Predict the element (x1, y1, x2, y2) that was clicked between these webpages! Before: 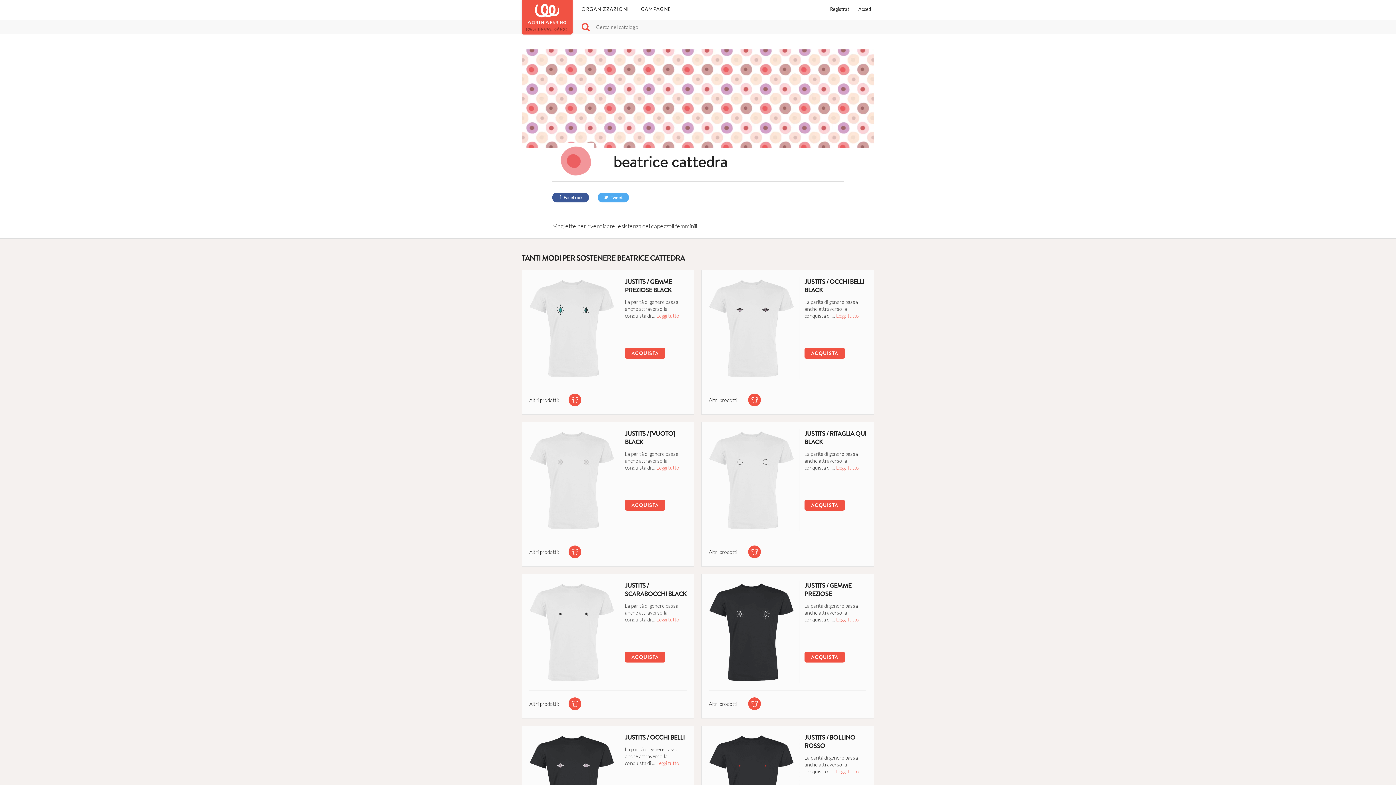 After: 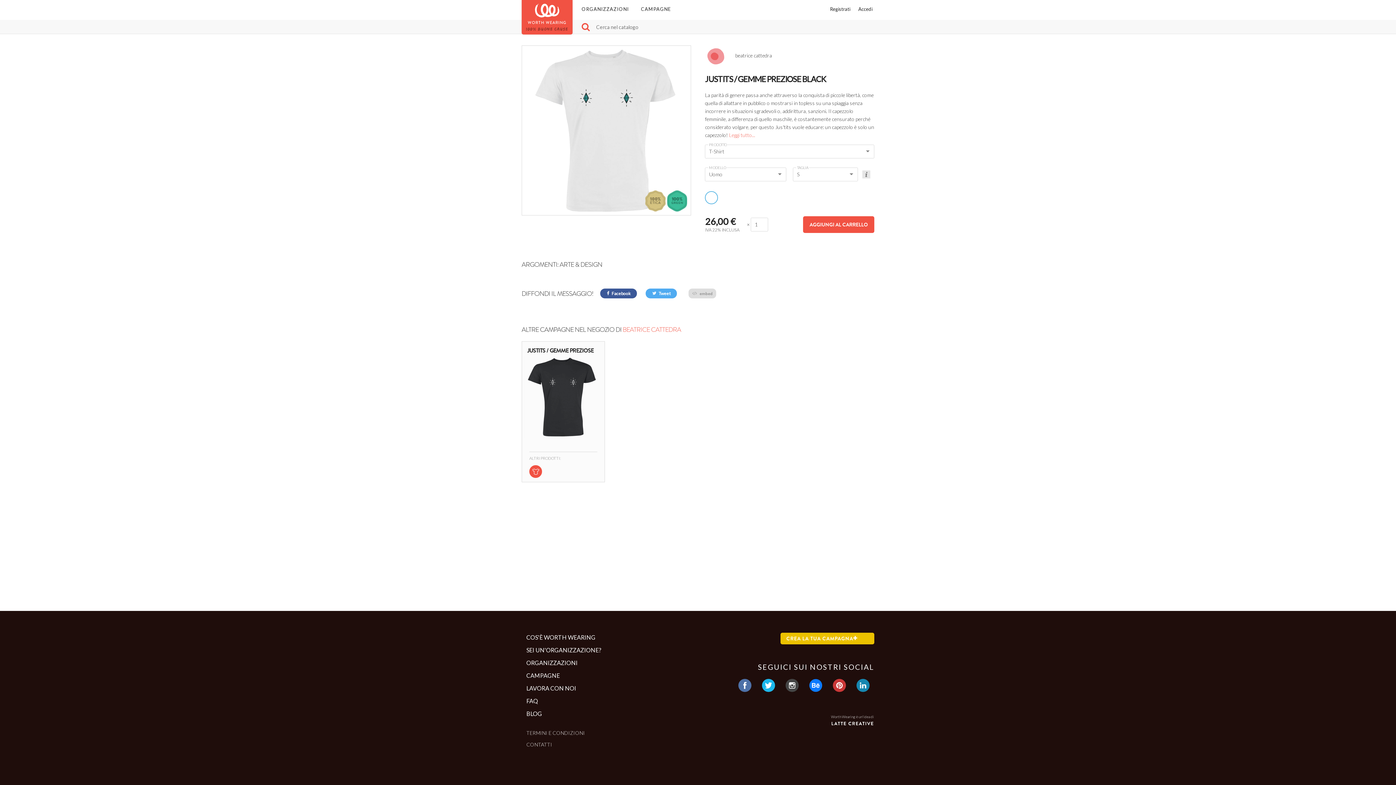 Action: bbox: (625, 348, 665, 358) label: ACQUISTA